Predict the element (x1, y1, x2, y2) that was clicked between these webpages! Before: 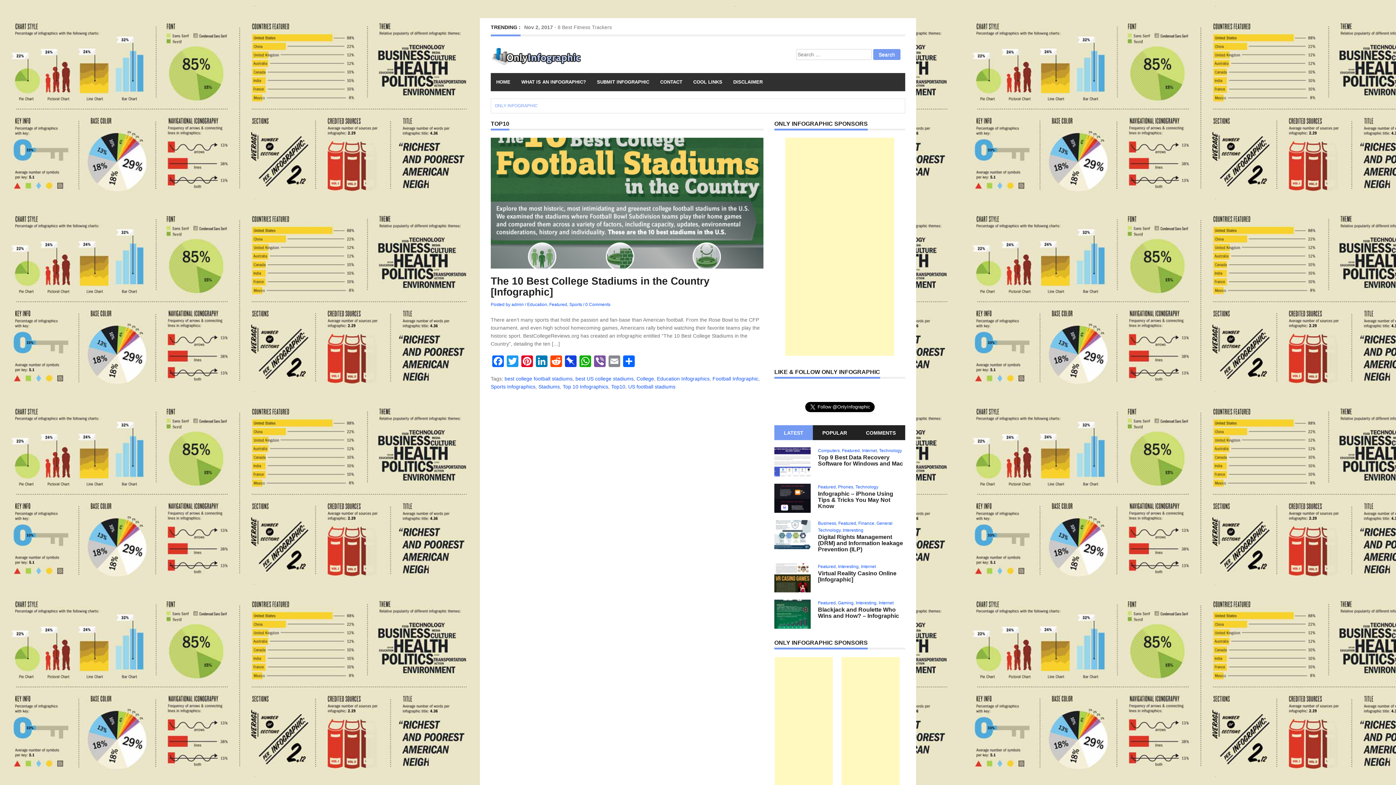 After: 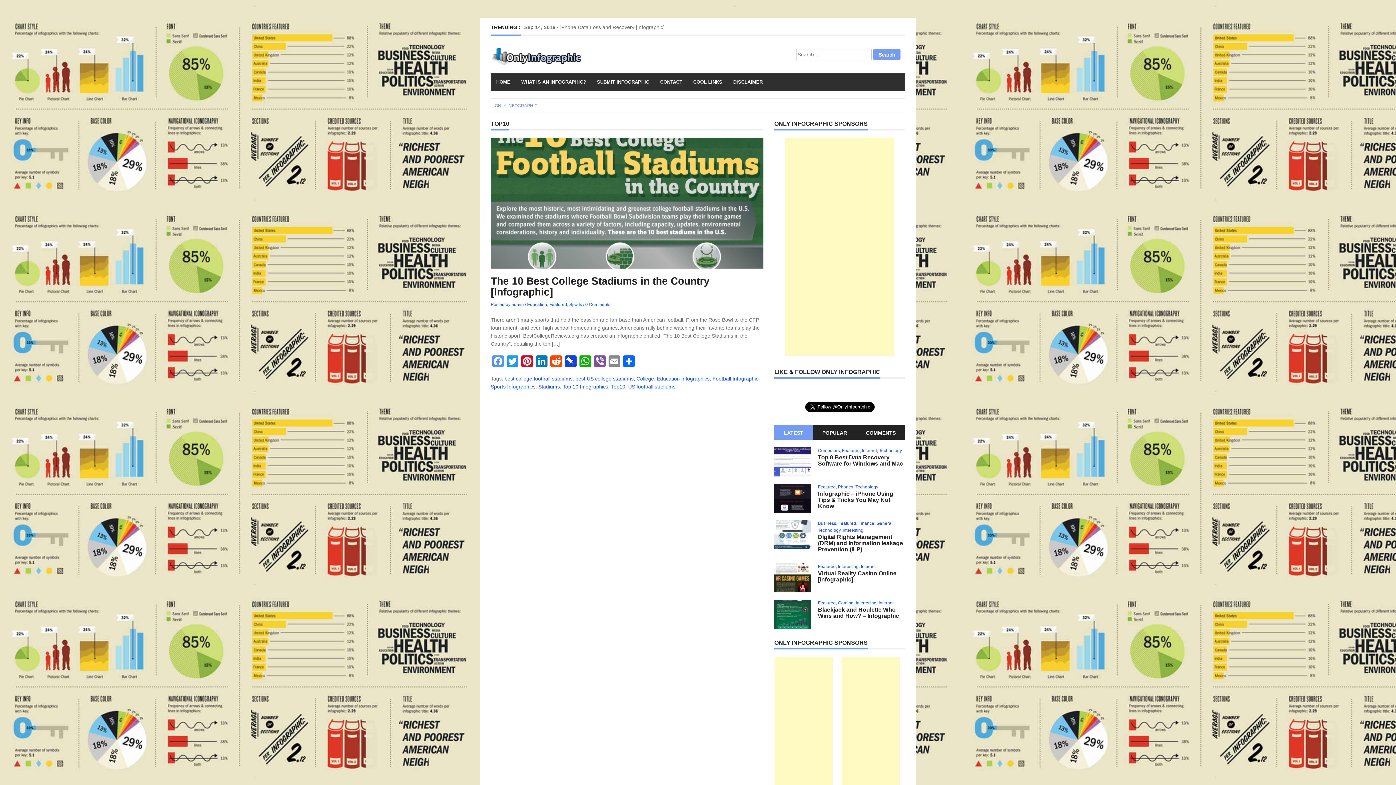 Action: label: Facebook bbox: (490, 355, 505, 369)